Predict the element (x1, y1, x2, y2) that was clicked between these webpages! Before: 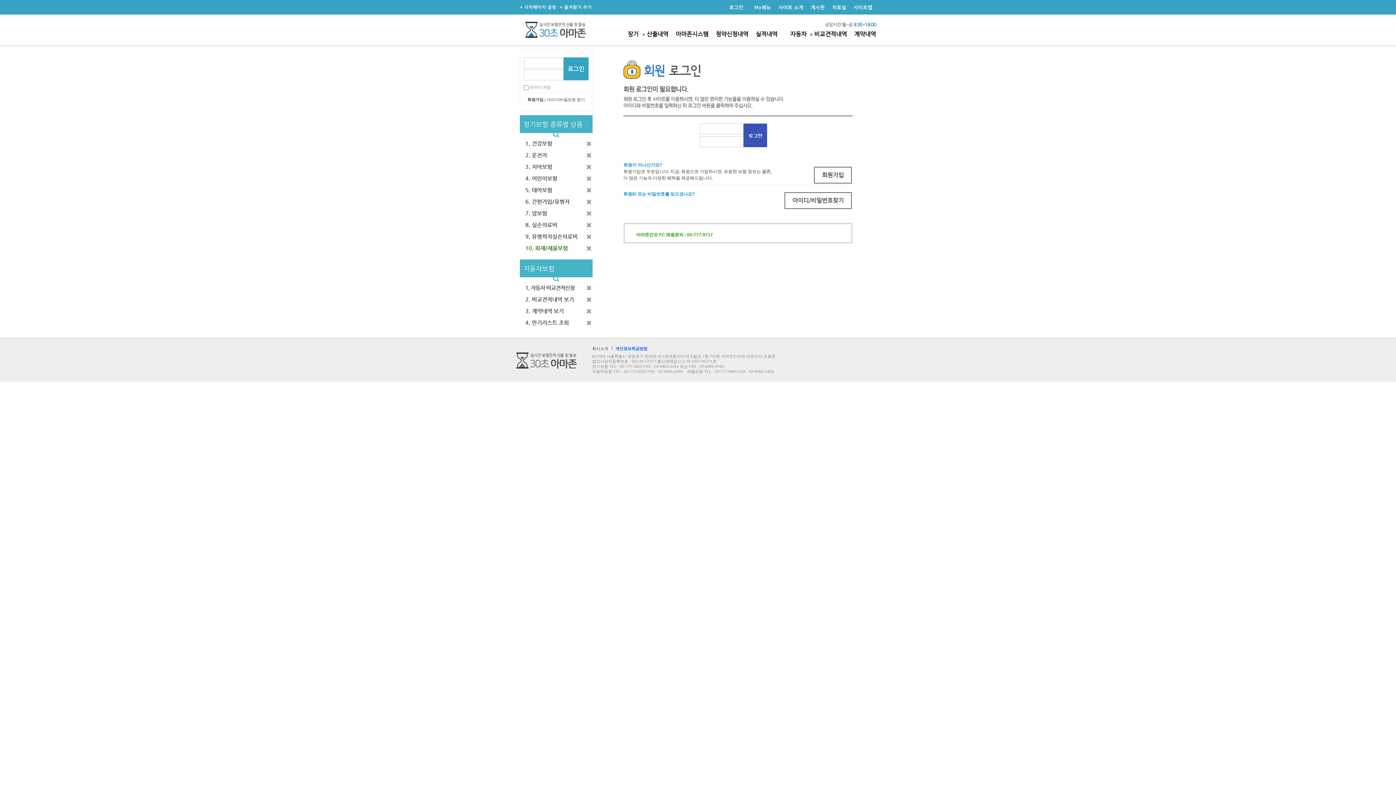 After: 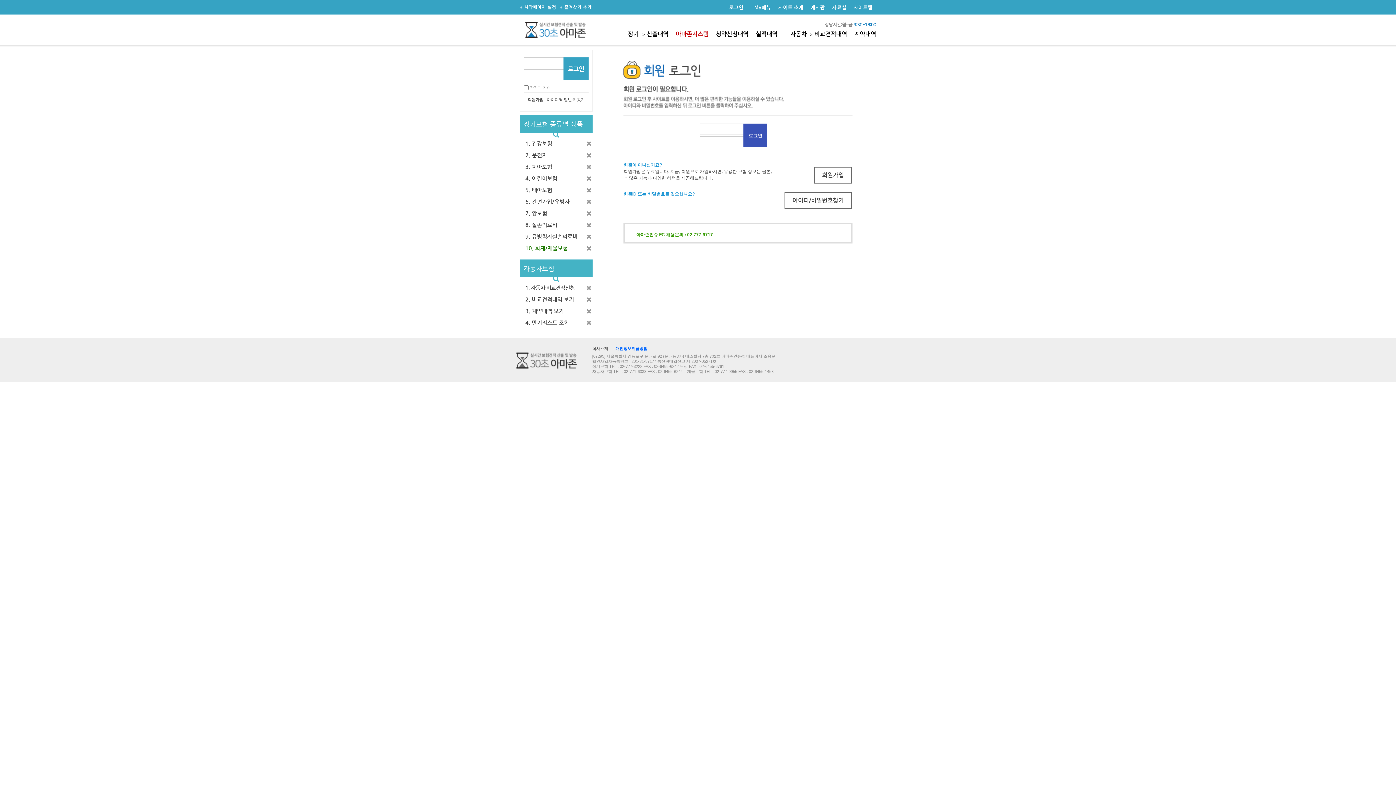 Action: label: 아마존시스템 bbox: (676, 30, 716, 37)